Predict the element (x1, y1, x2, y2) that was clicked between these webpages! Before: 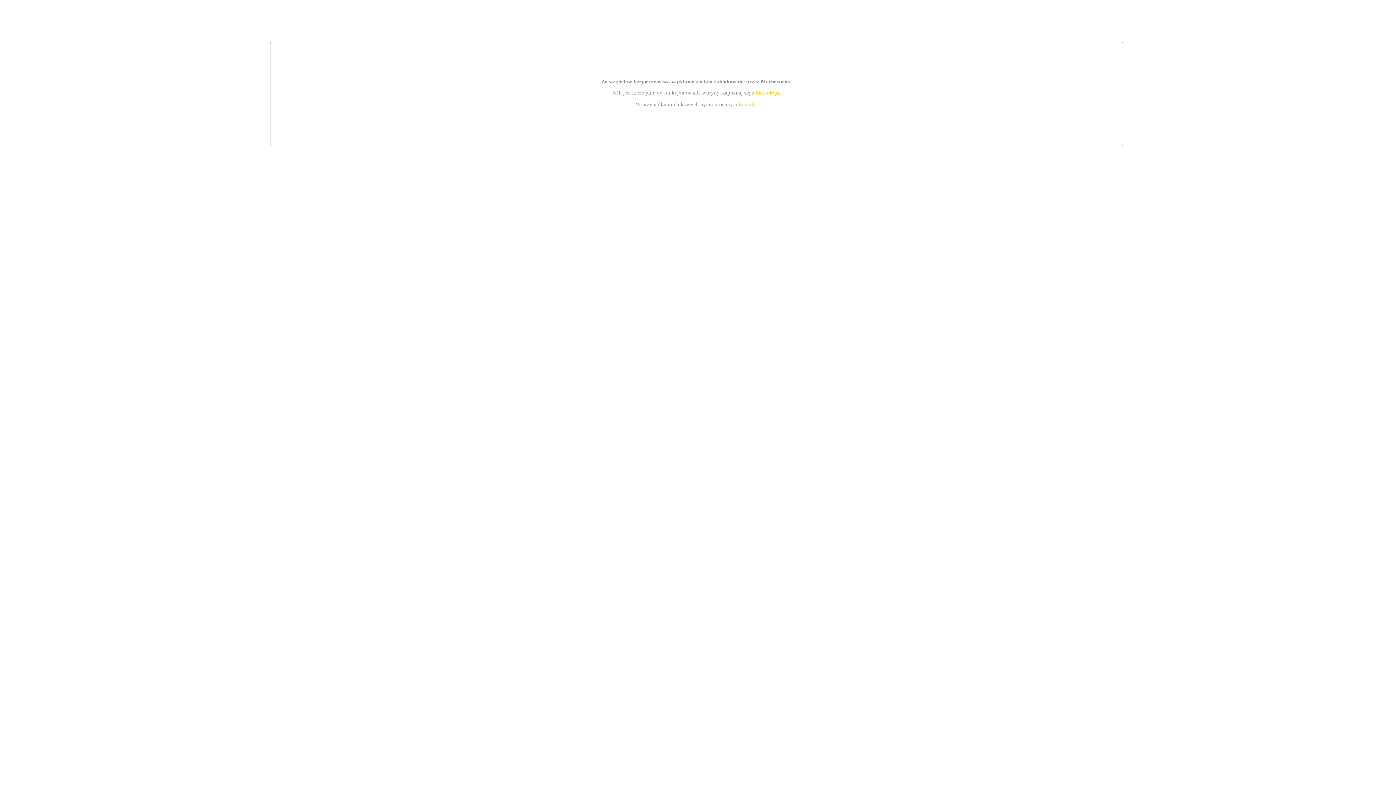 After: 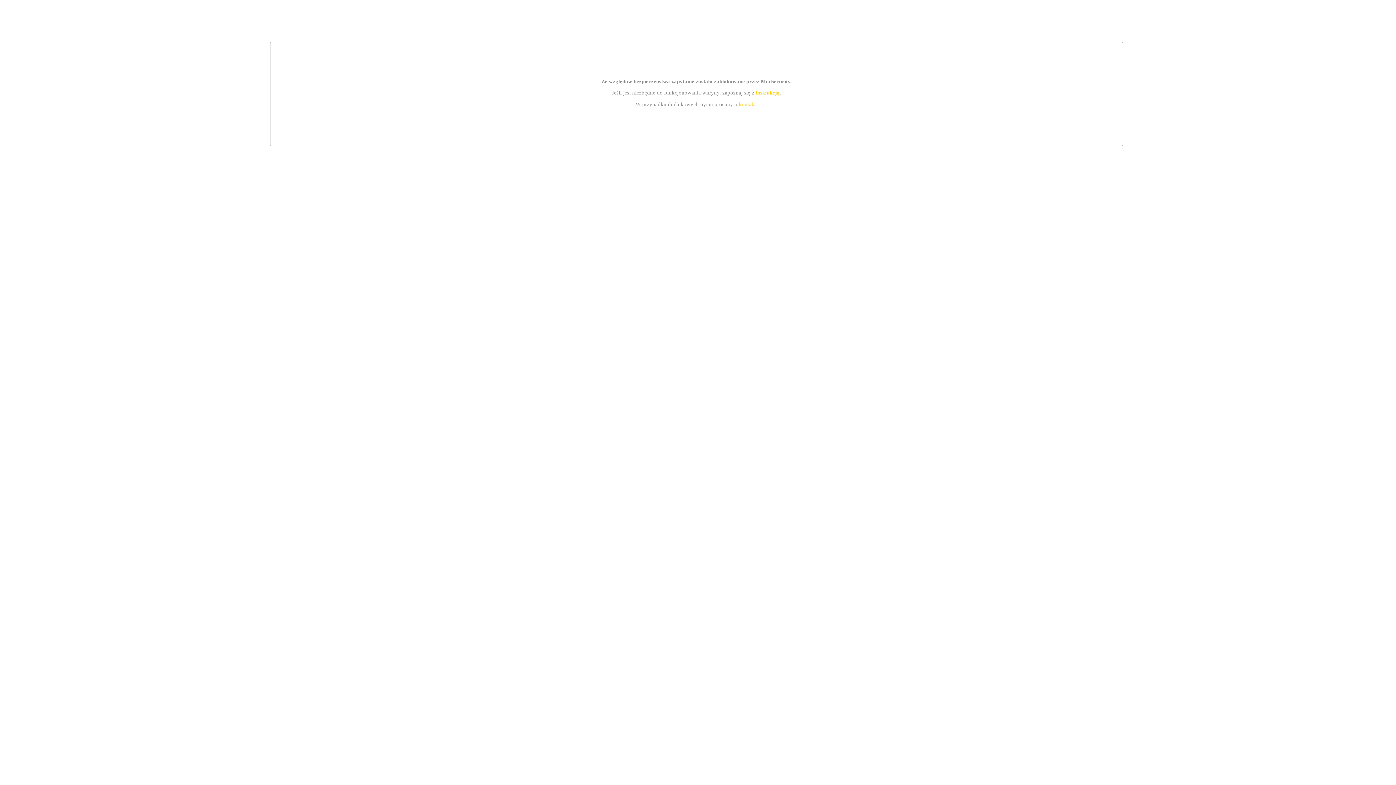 Action: bbox: (739, 101, 756, 107) label: kontakt